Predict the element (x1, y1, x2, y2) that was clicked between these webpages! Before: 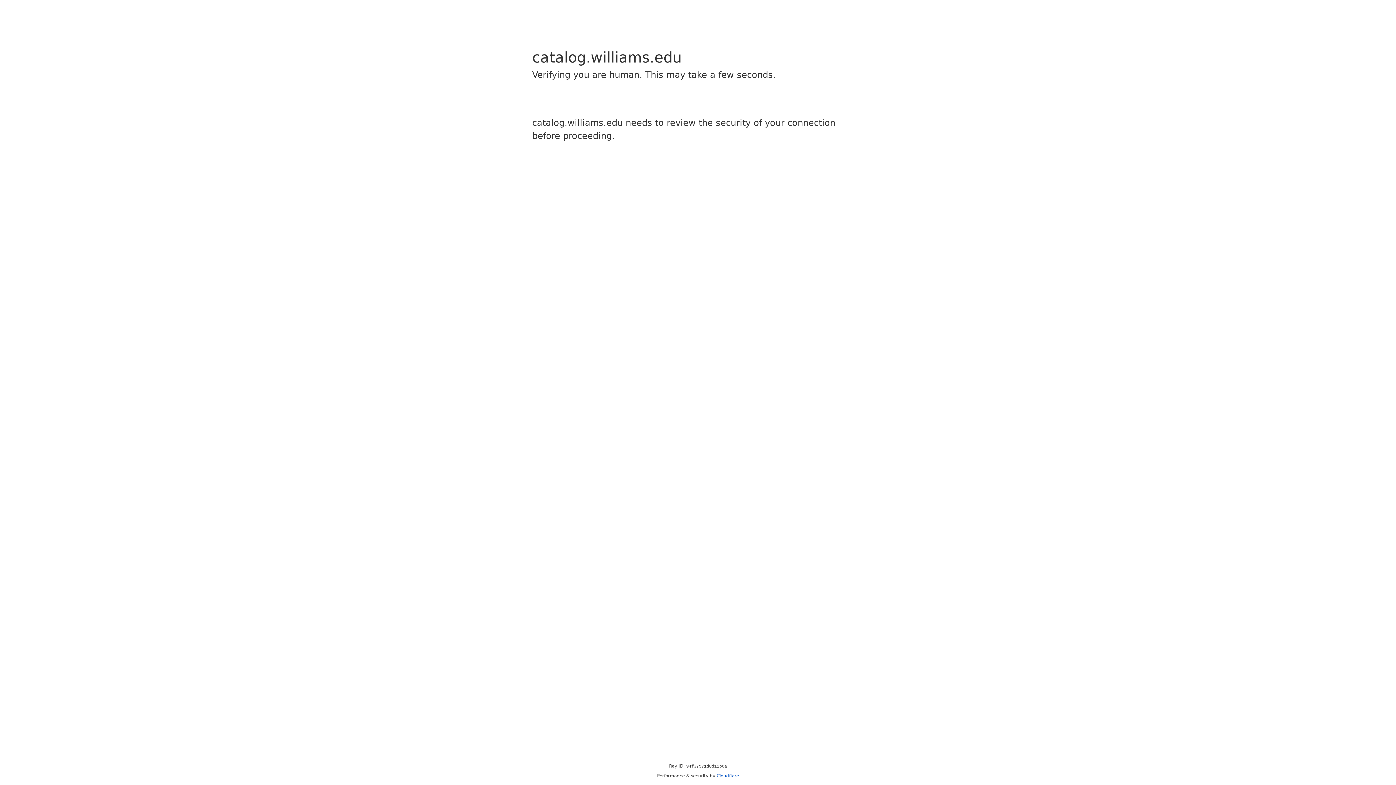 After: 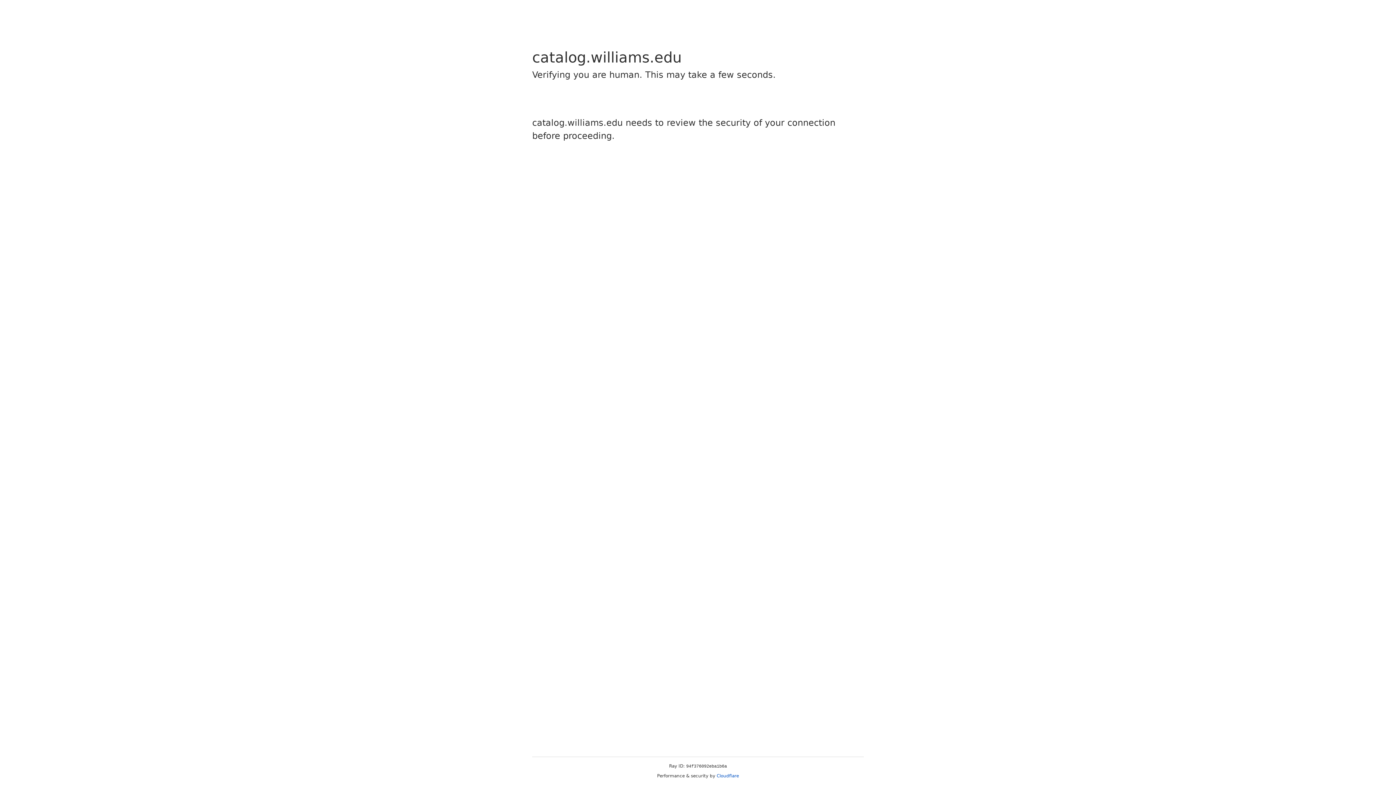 Action: bbox: (716, 773, 739, 778) label: Cloudflare